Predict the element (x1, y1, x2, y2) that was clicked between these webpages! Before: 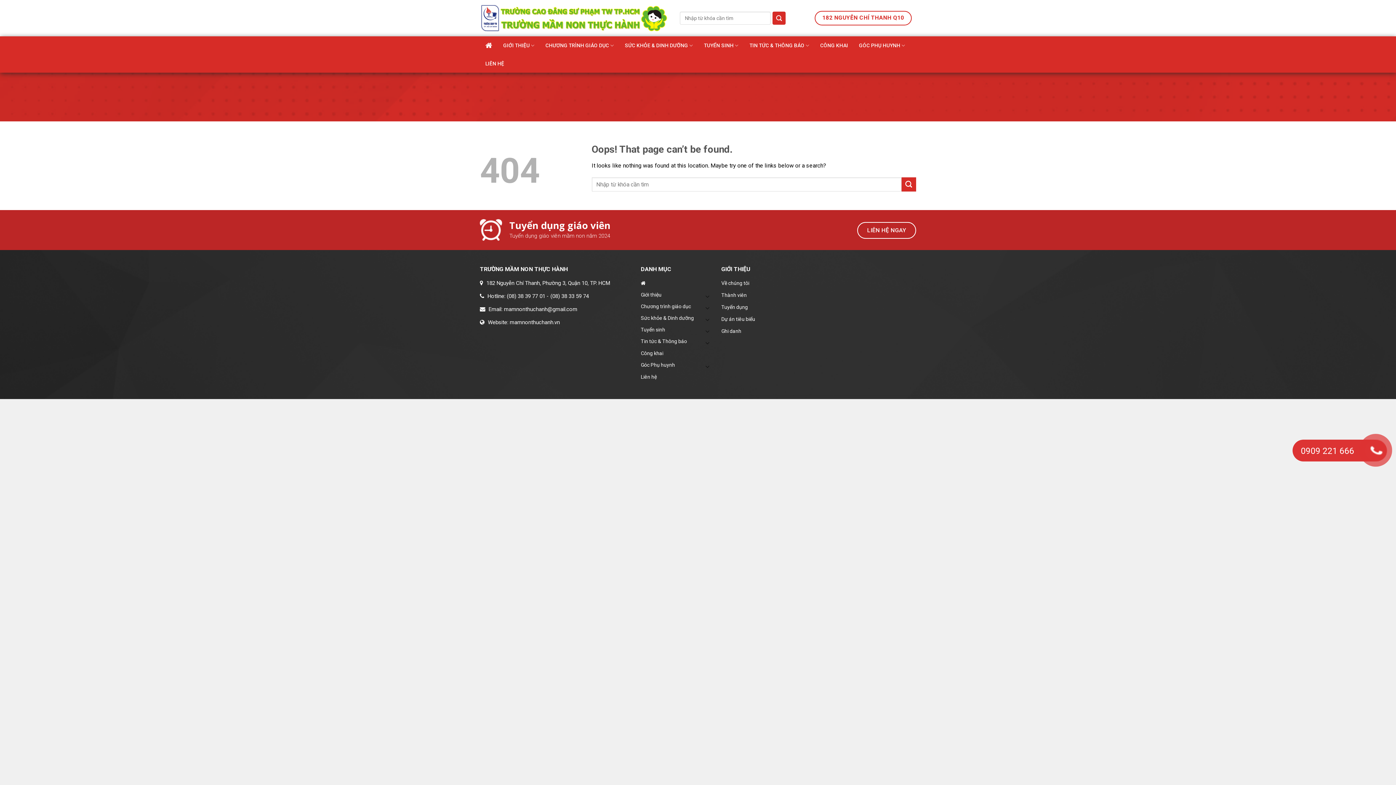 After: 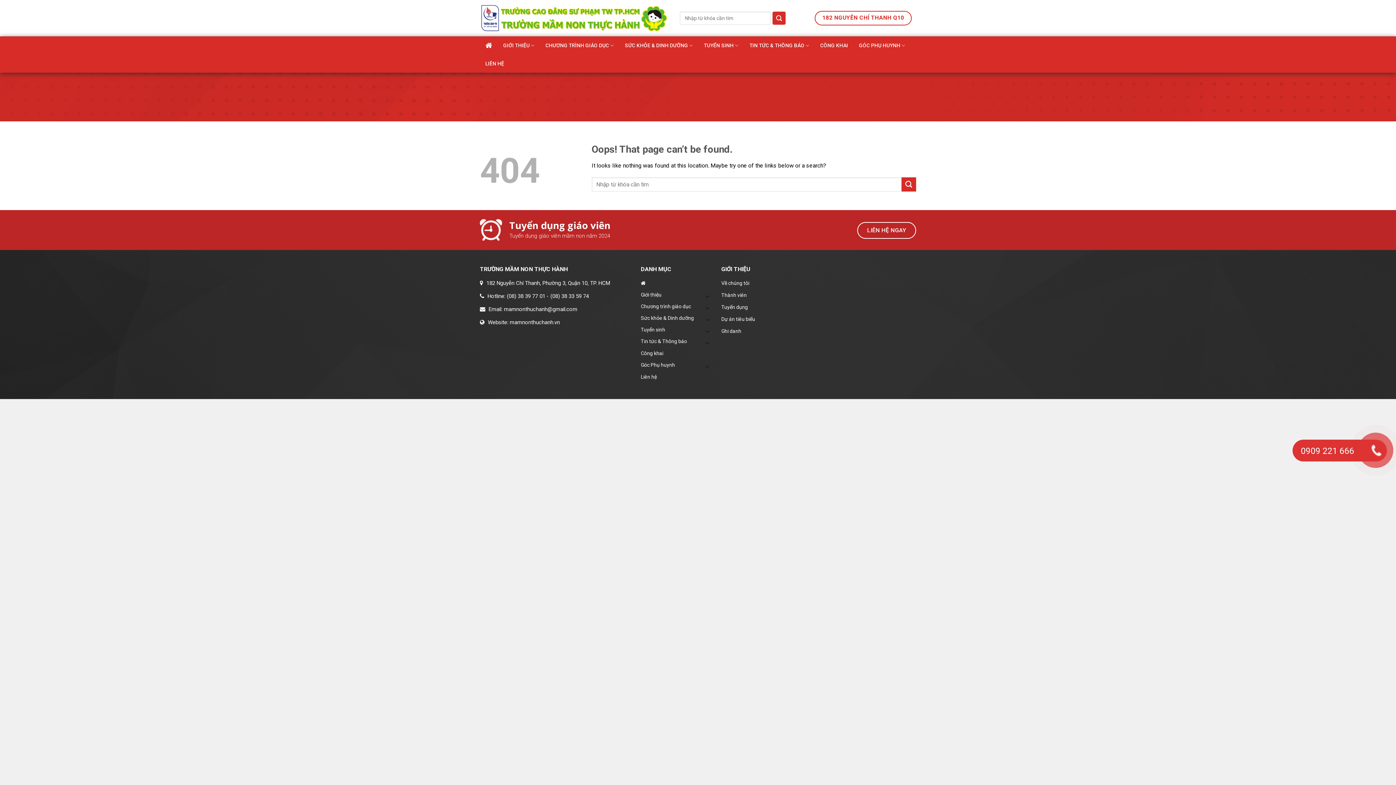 Action: label: Ghi danh bbox: (721, 326, 741, 338)